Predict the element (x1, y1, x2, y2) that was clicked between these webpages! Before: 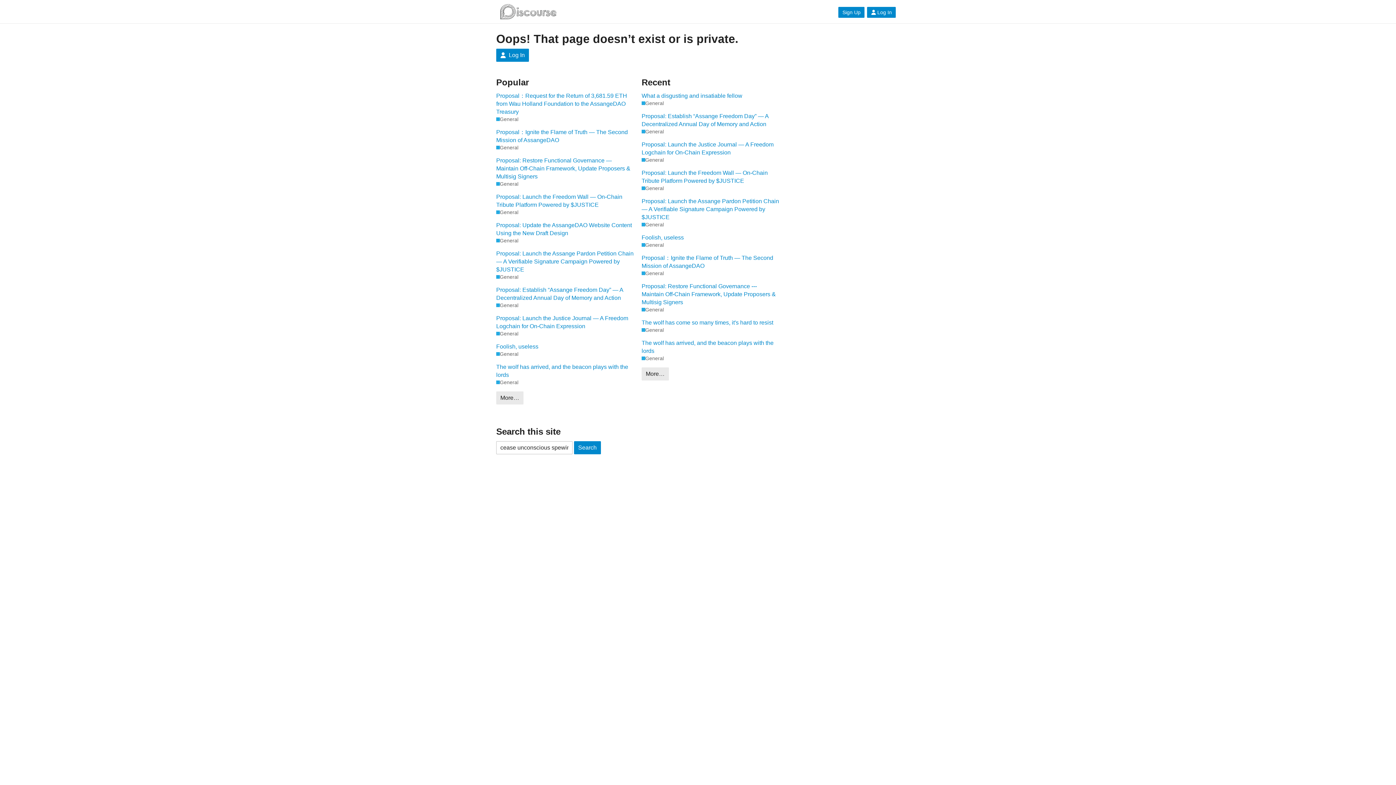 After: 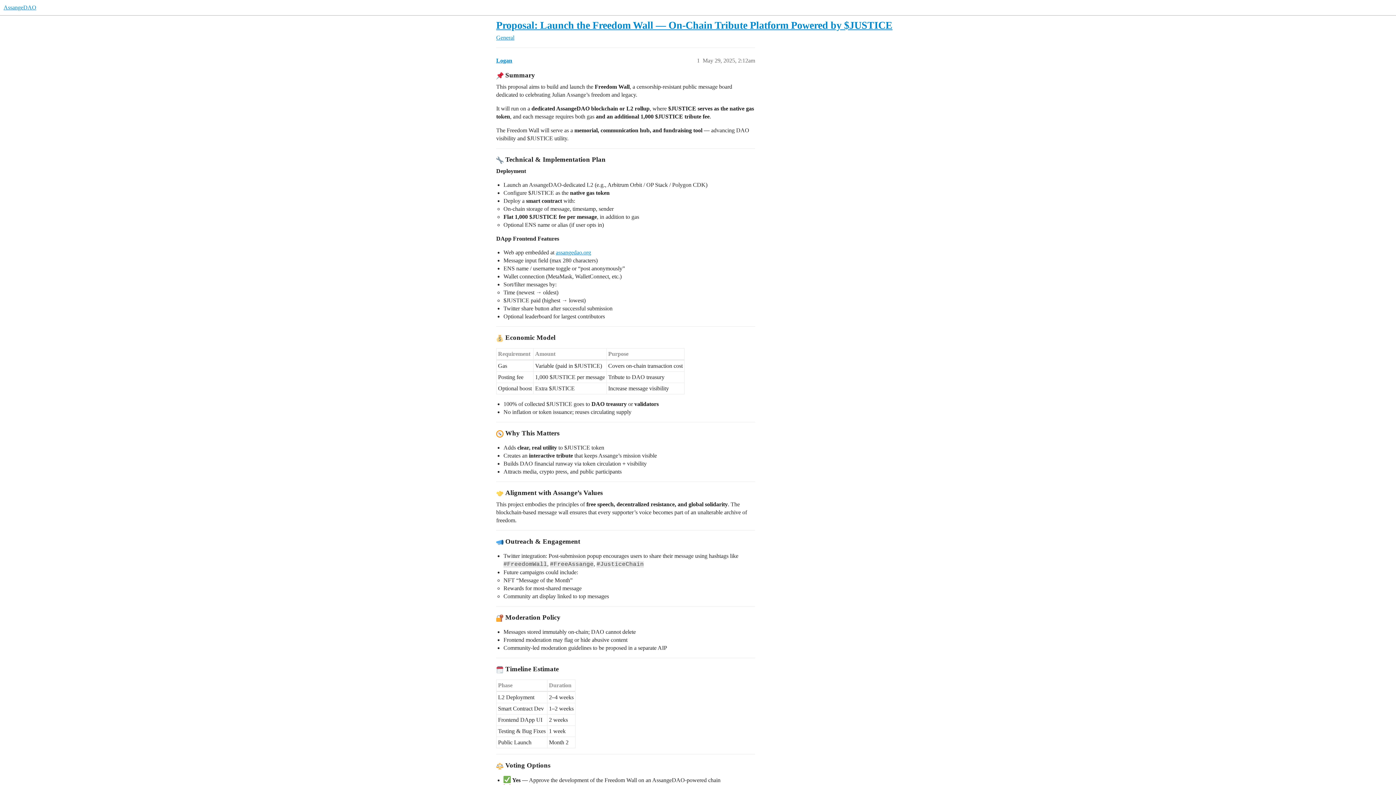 Action: bbox: (641, 169, 780, 185) label: Proposal: Launch the Freedom Wall — On-Chain Tribute Platform Powered by $JUSTICE